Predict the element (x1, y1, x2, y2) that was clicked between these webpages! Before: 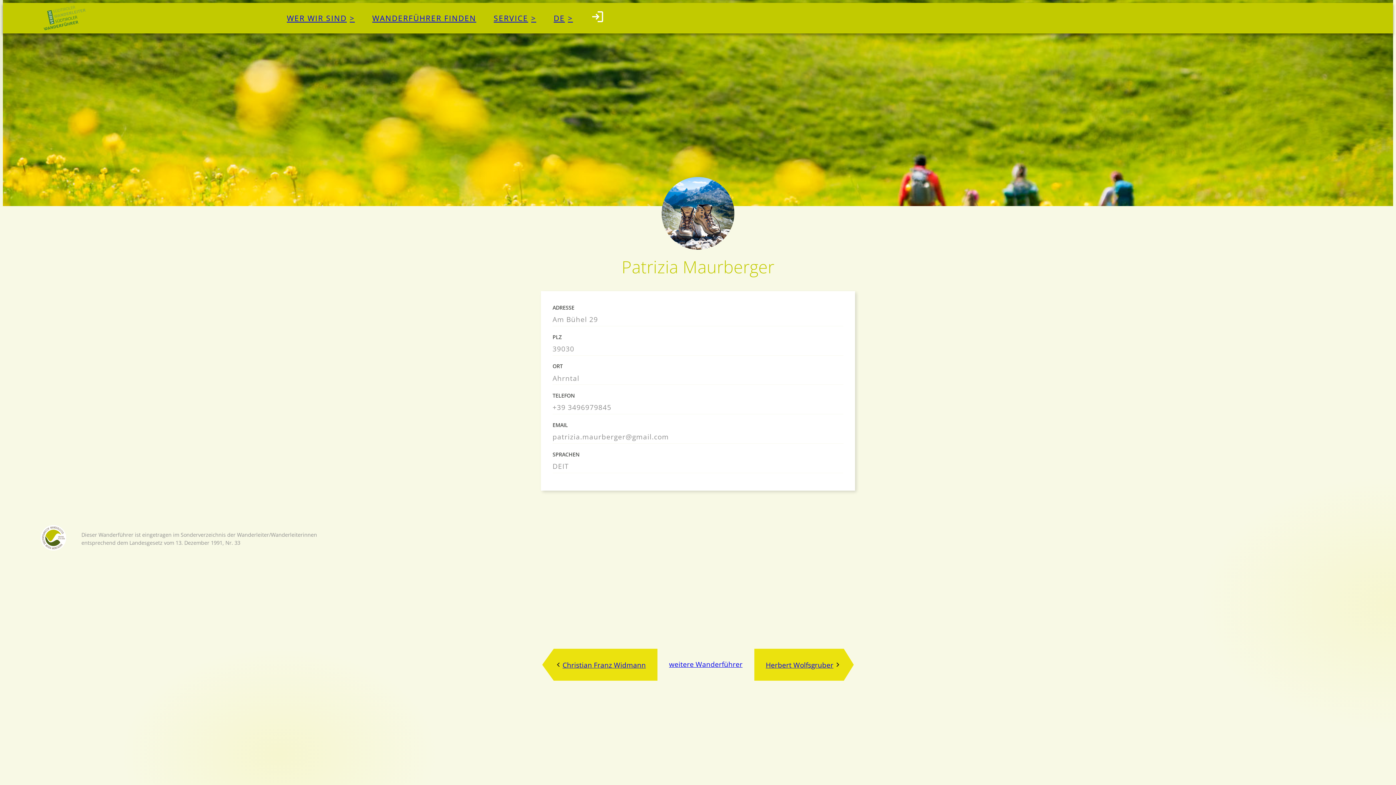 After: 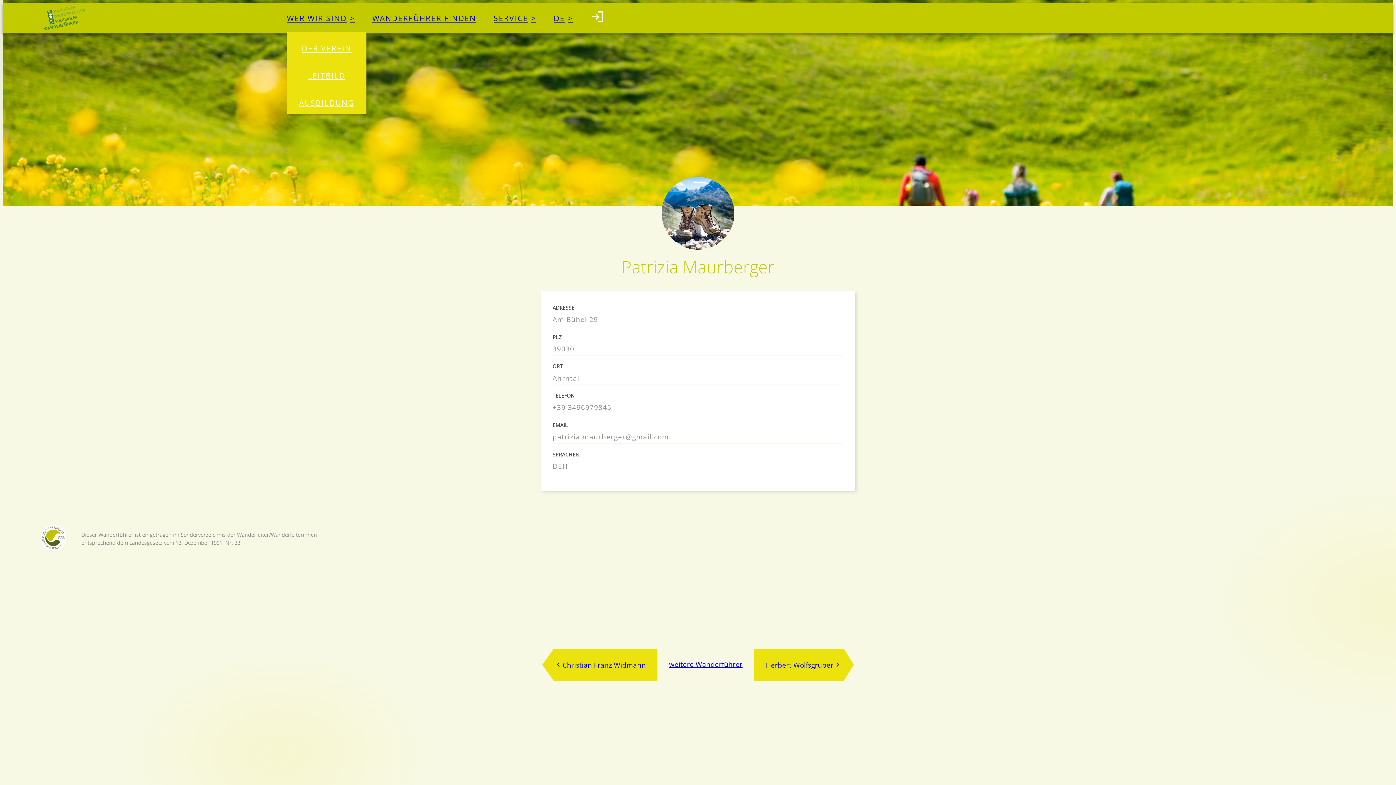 Action: bbox: (286, 4, 354, 31) label: WER WIR SIND